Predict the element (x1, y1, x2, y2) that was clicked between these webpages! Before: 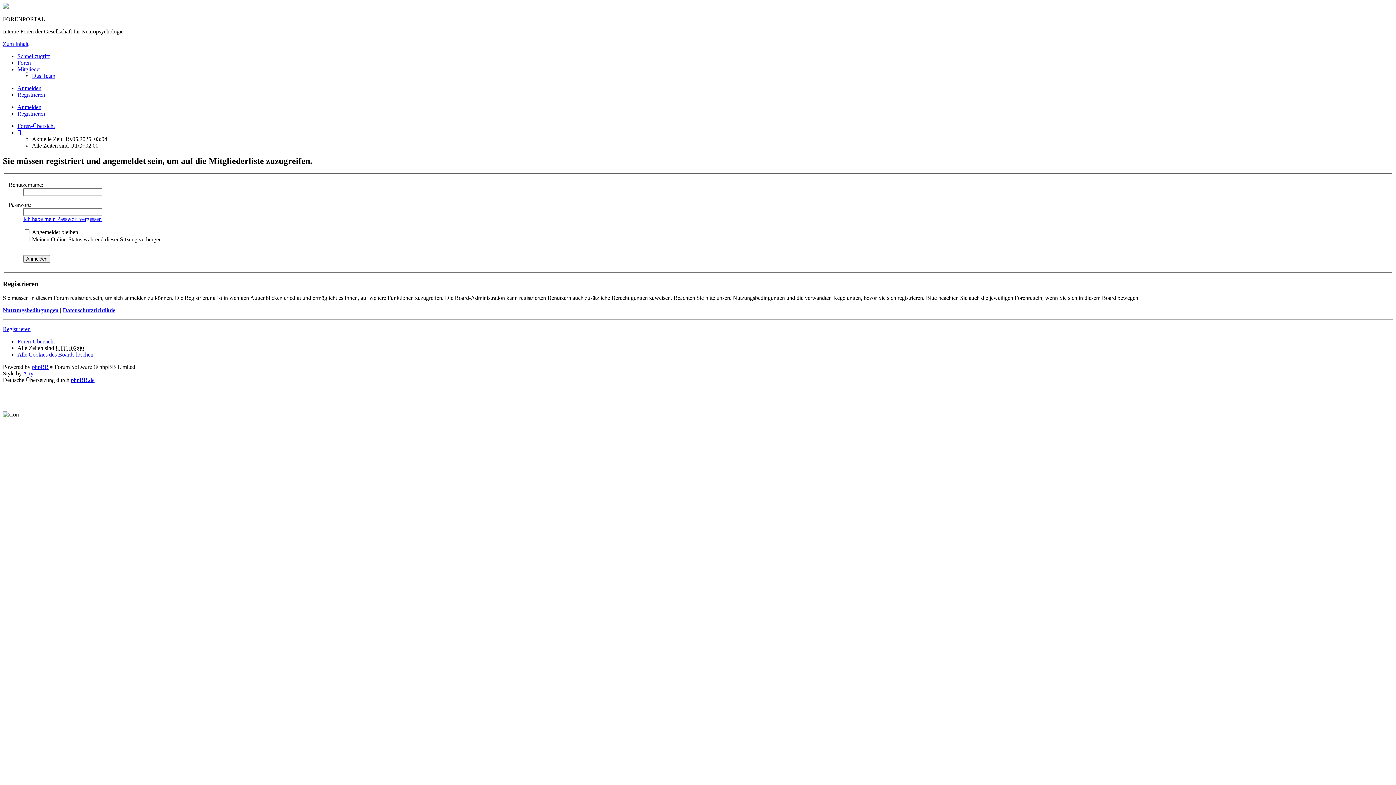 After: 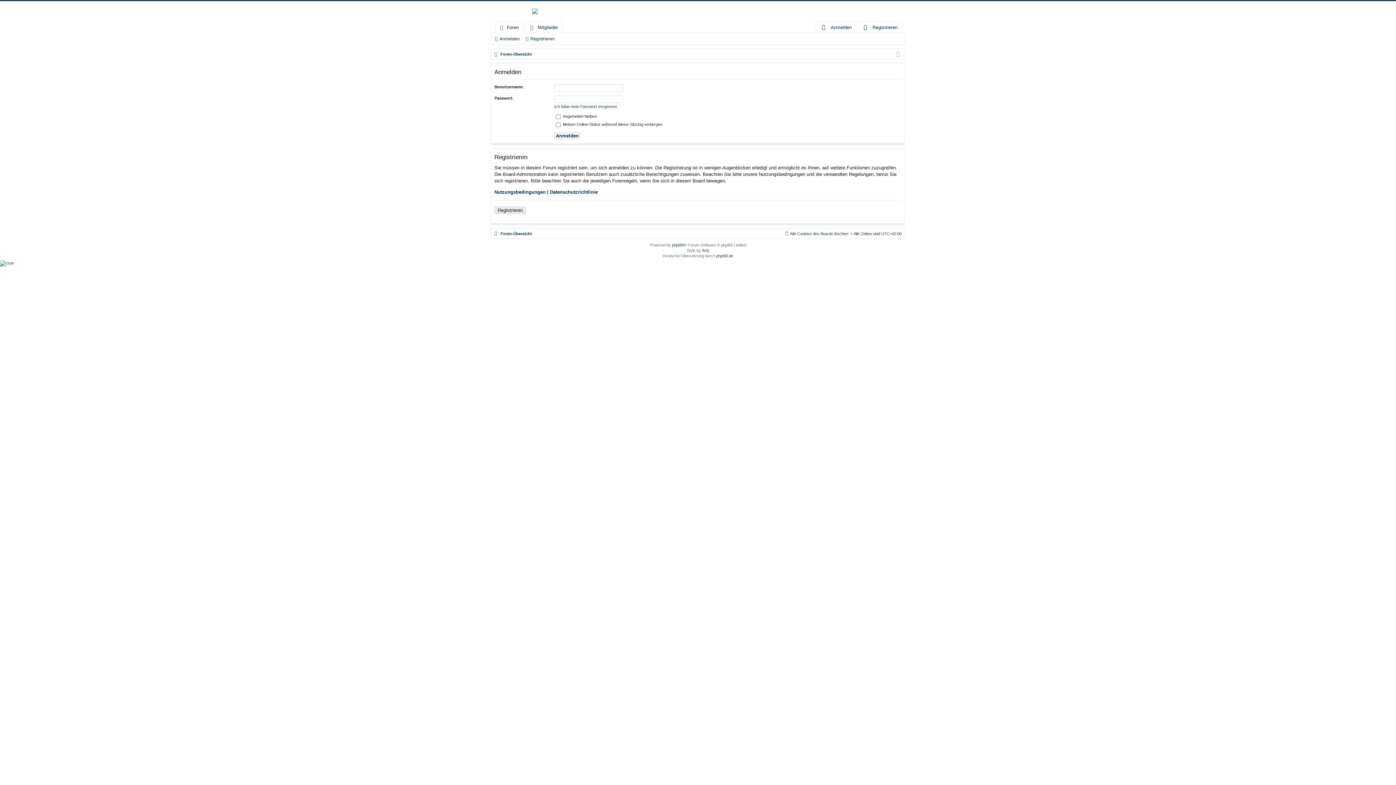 Action: label: Anmelden bbox: (17, 85, 41, 91)